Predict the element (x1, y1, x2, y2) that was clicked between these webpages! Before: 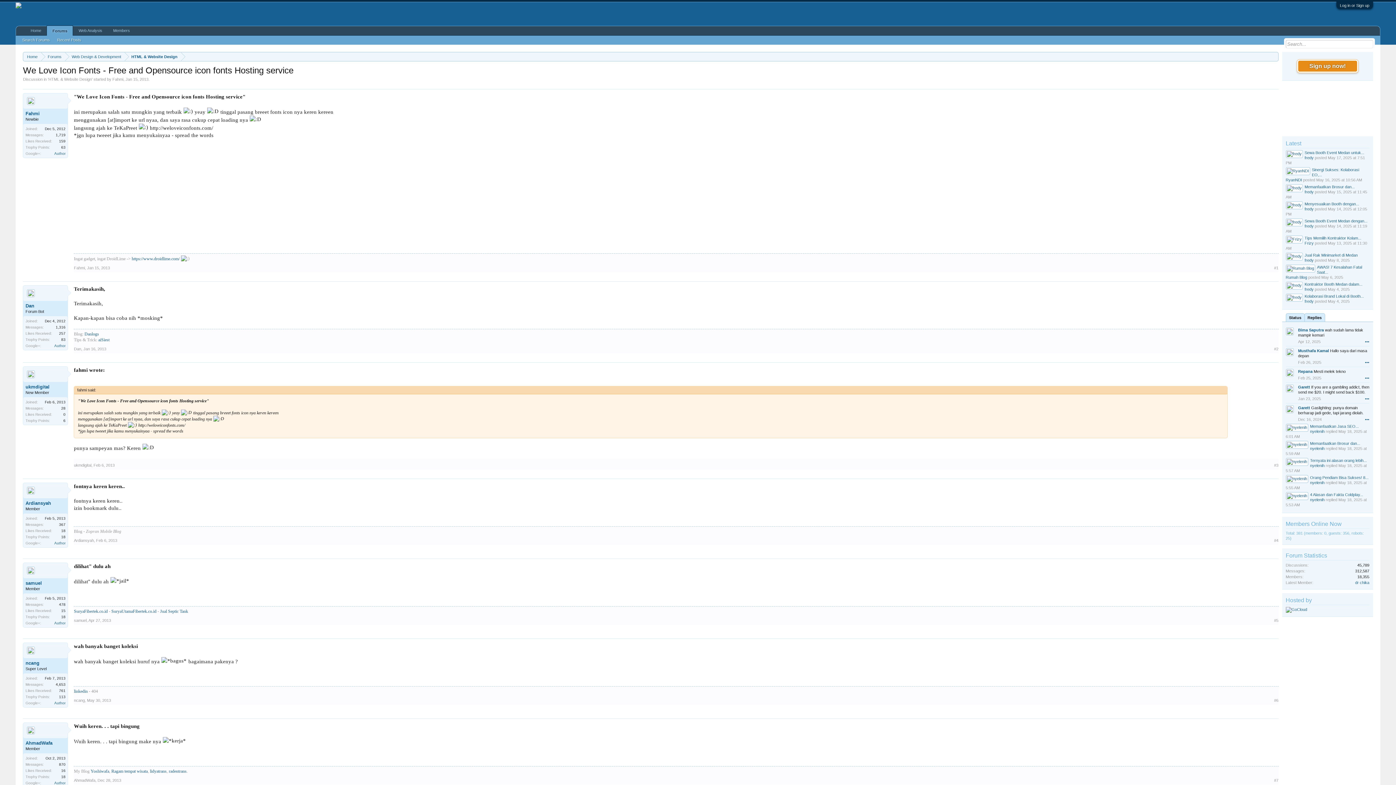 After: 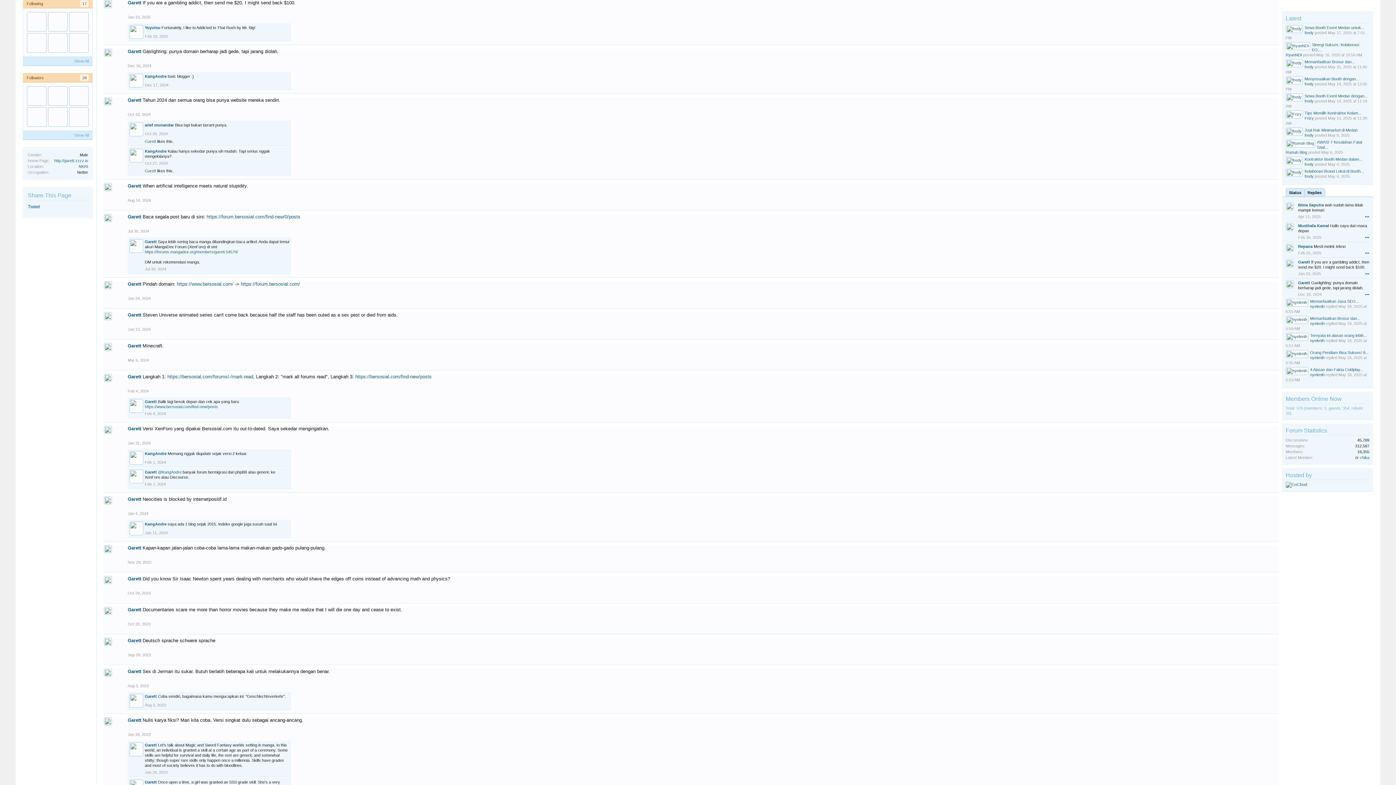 Action: bbox: (1298, 396, 1321, 401) label: Jan 23, 2025